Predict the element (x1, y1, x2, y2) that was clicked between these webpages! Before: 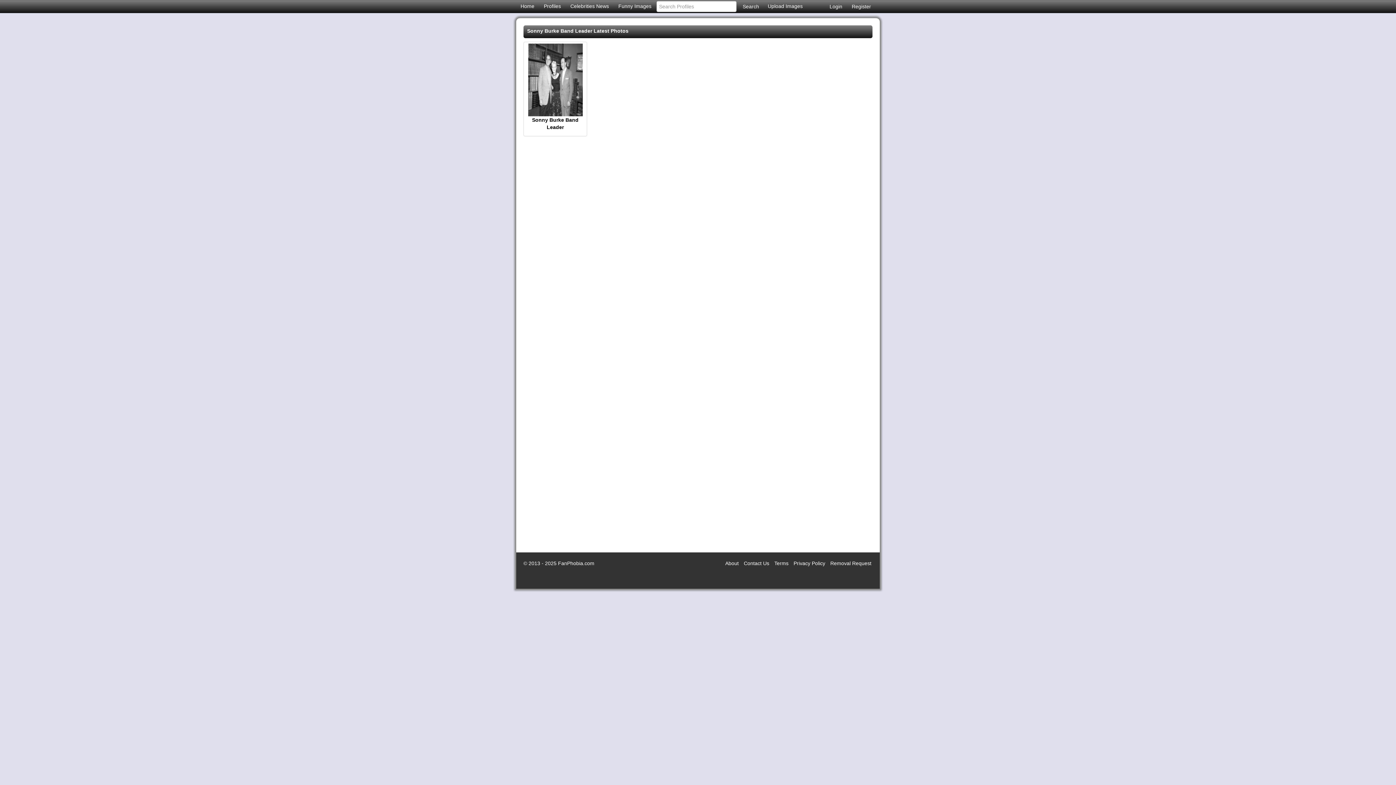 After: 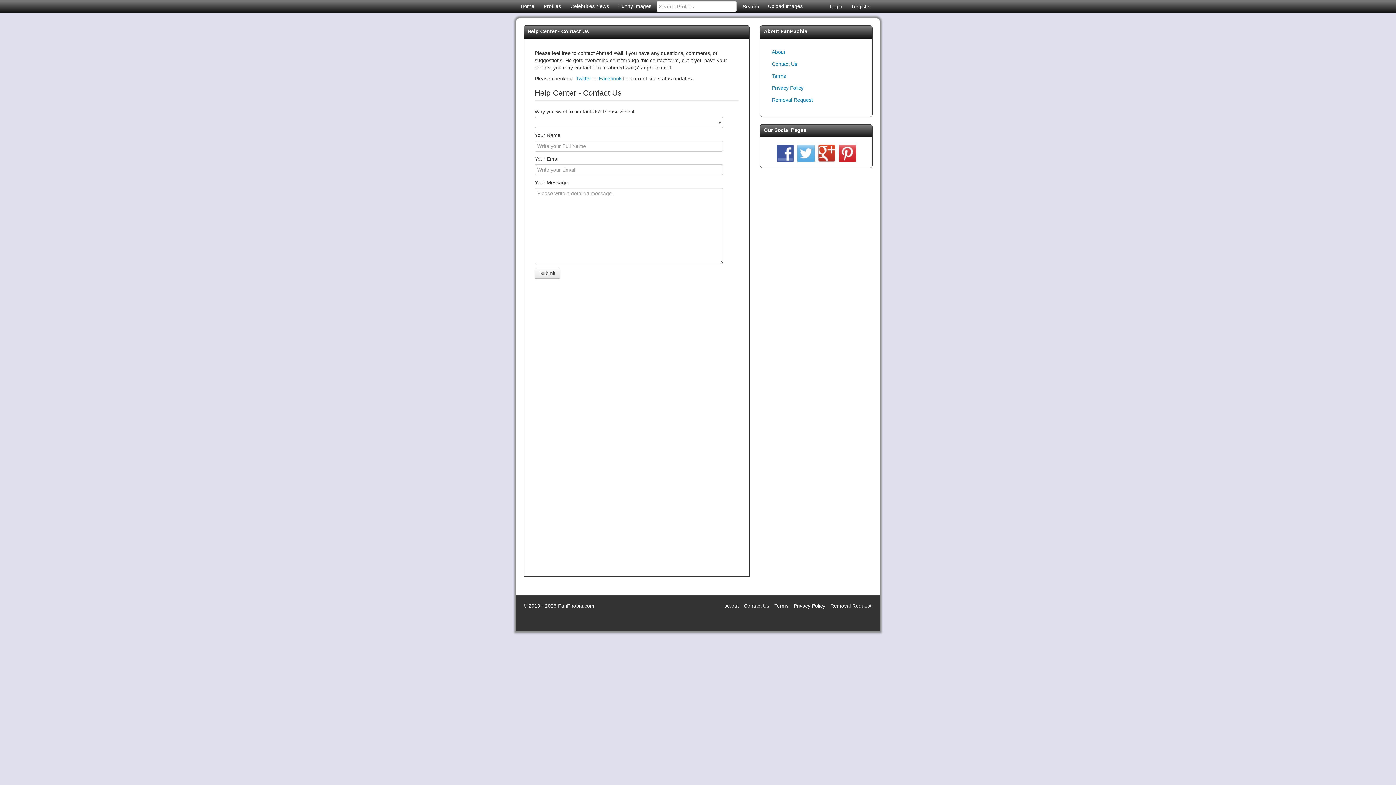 Action: label: Contact Us bbox: (744, 560, 769, 566)